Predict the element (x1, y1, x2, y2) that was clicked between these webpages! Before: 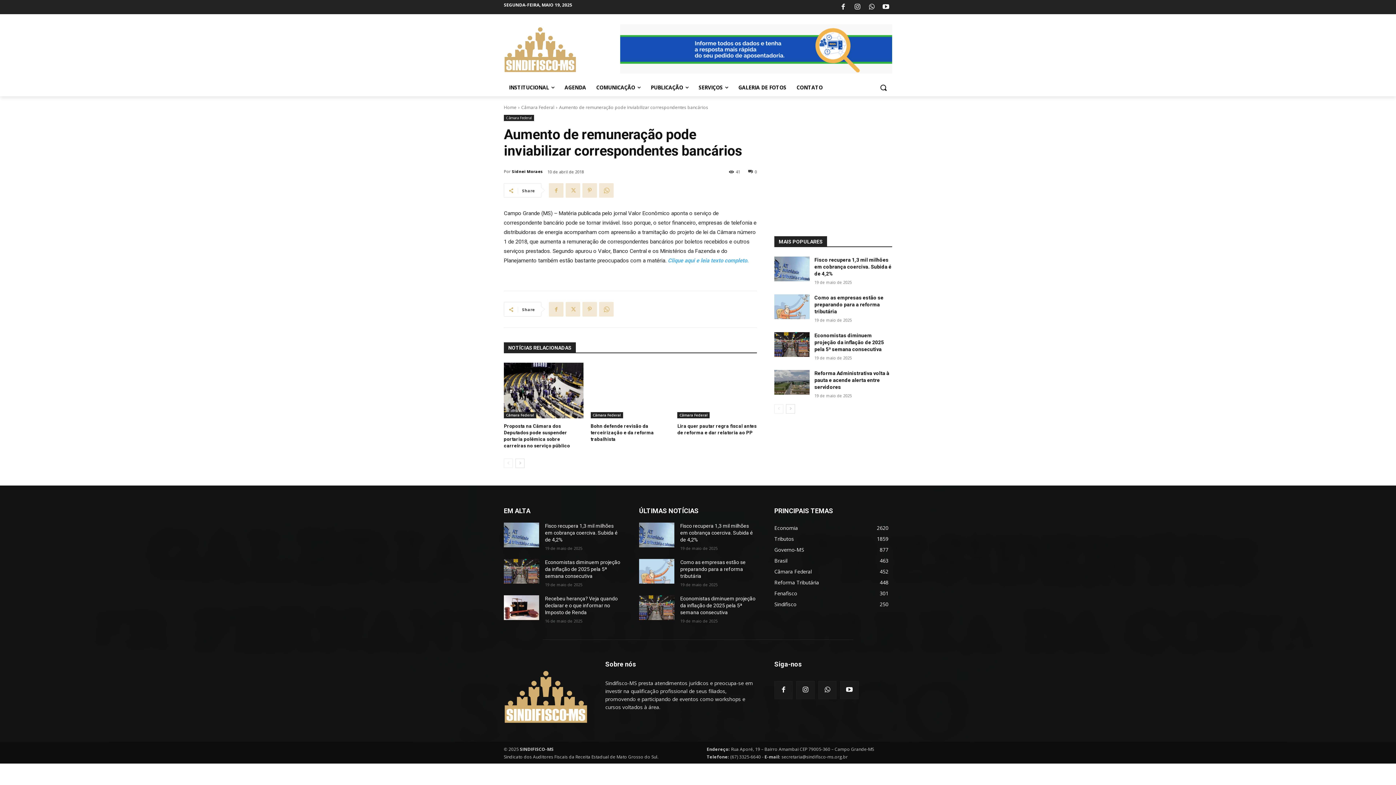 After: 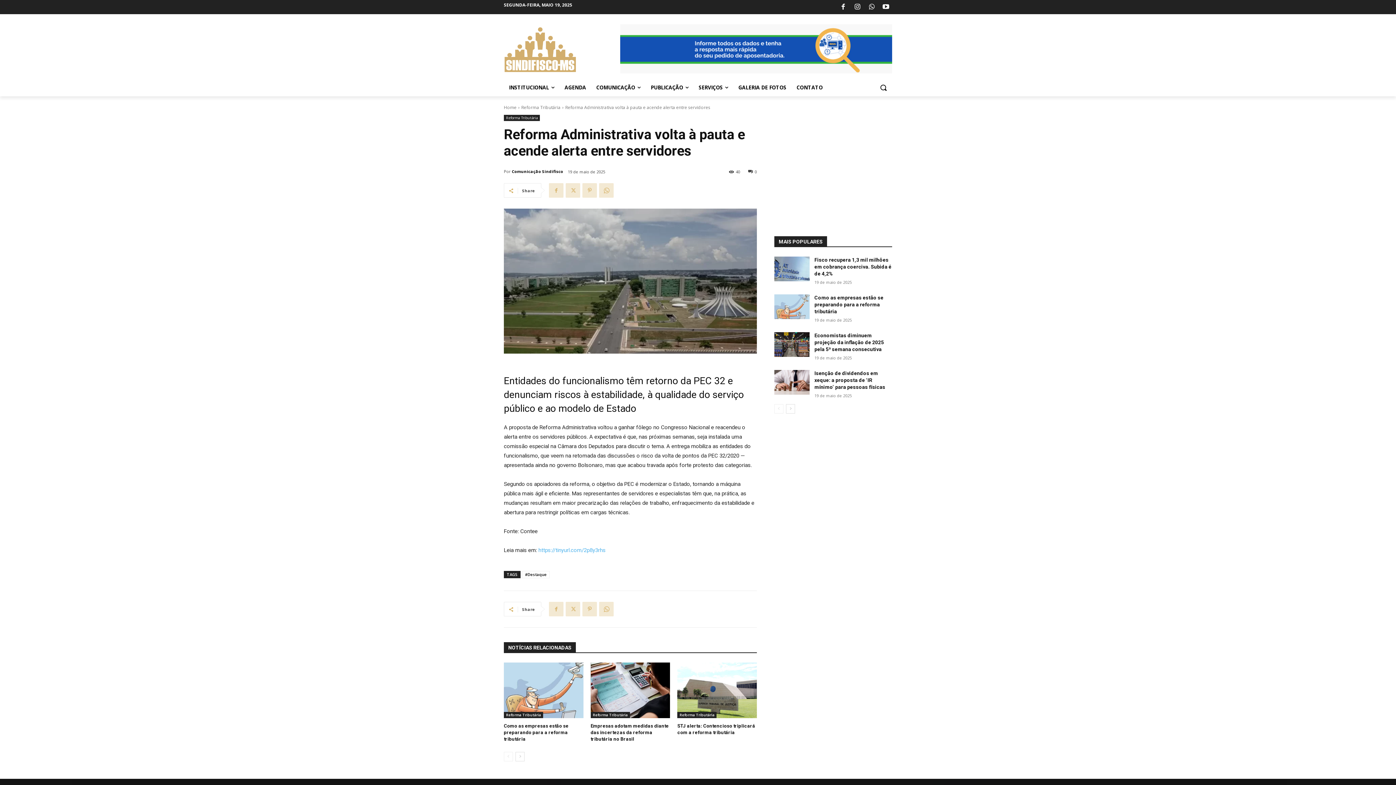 Action: bbox: (774, 370, 809, 394)